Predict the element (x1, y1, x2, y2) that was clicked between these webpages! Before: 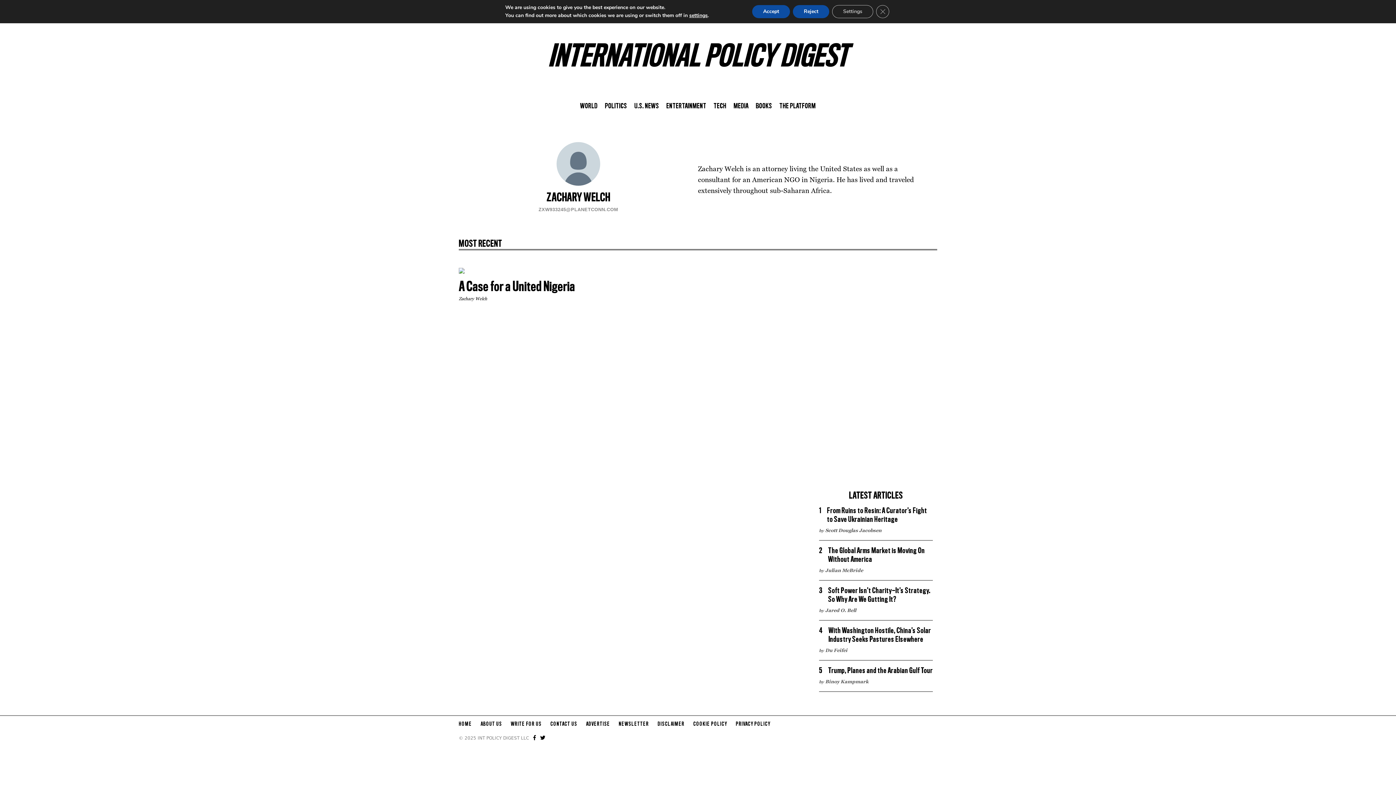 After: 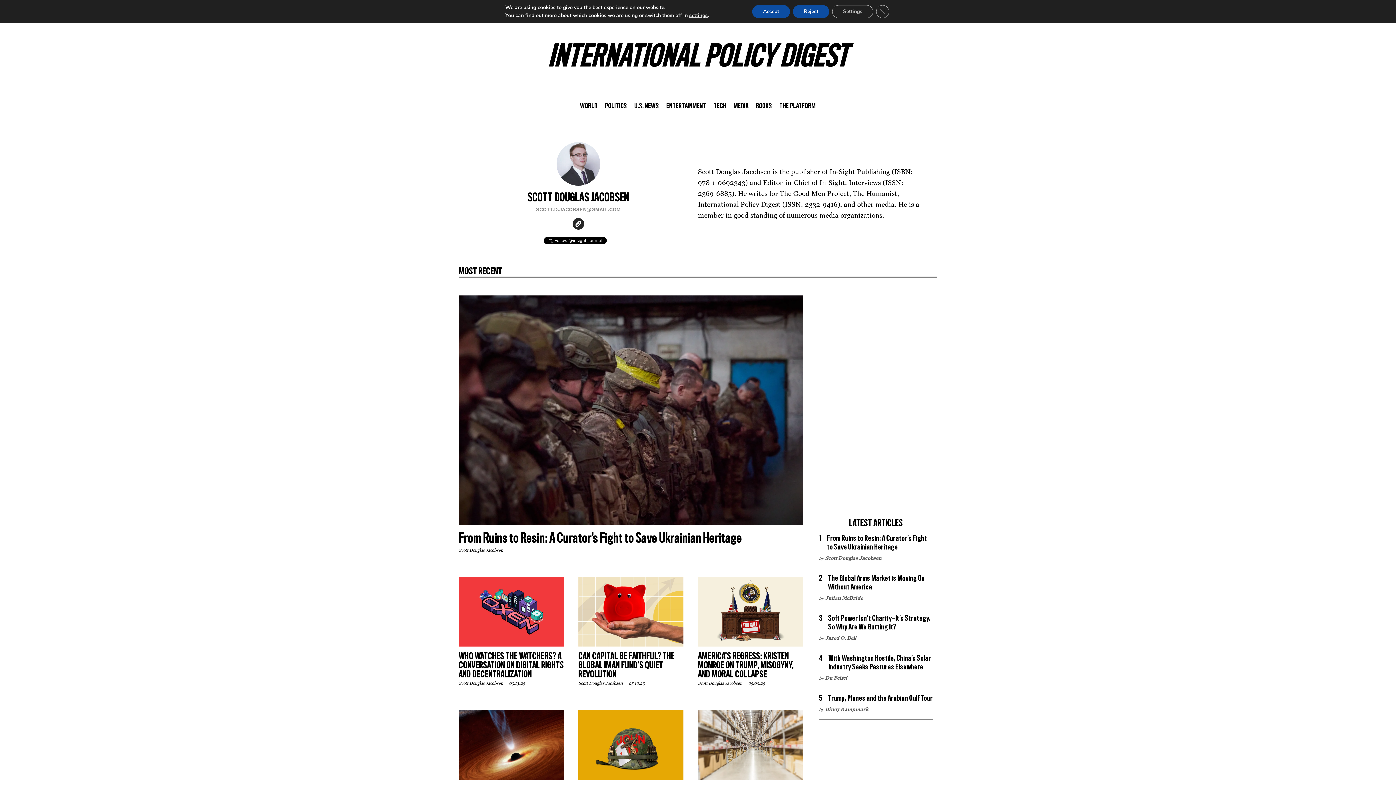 Action: label: Scott Douglas Jacobsen bbox: (825, 527, 881, 533)